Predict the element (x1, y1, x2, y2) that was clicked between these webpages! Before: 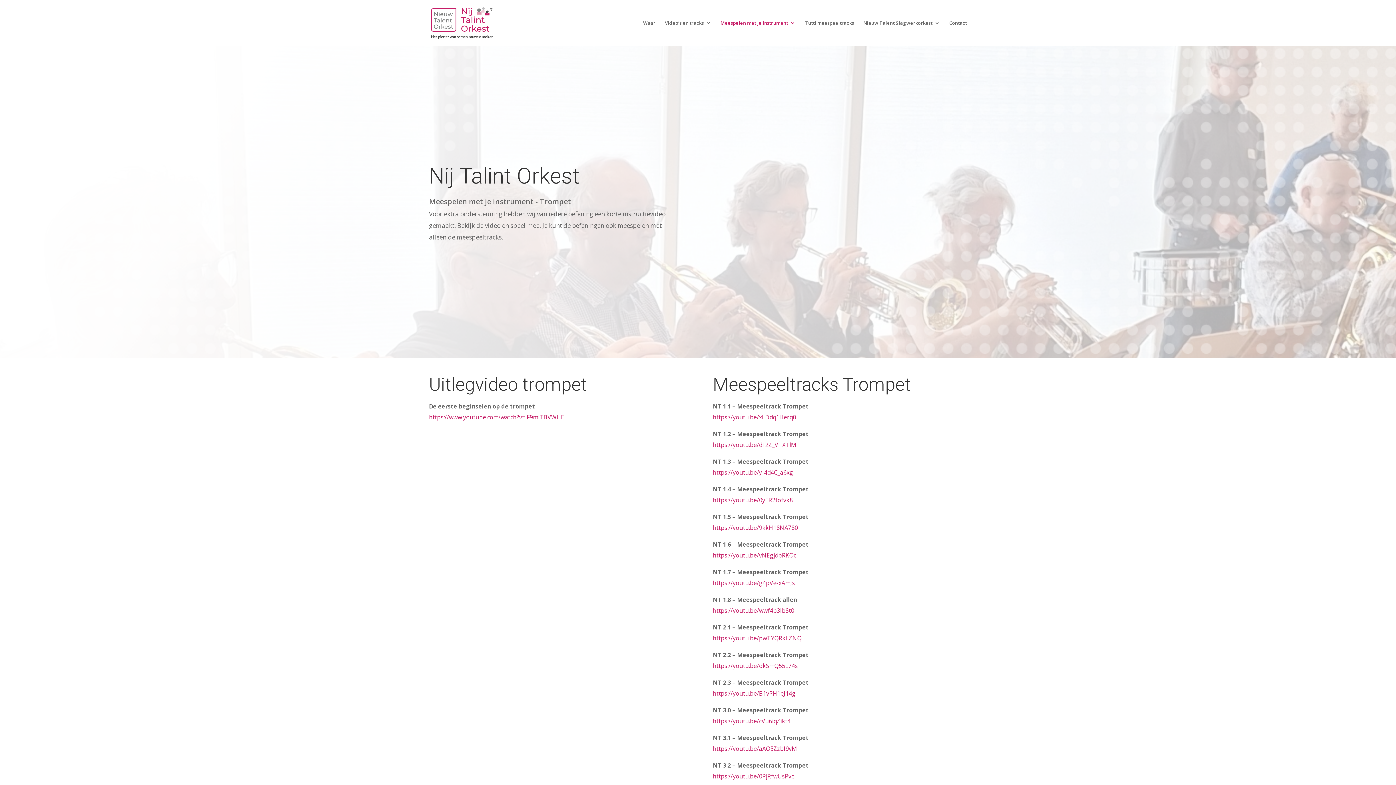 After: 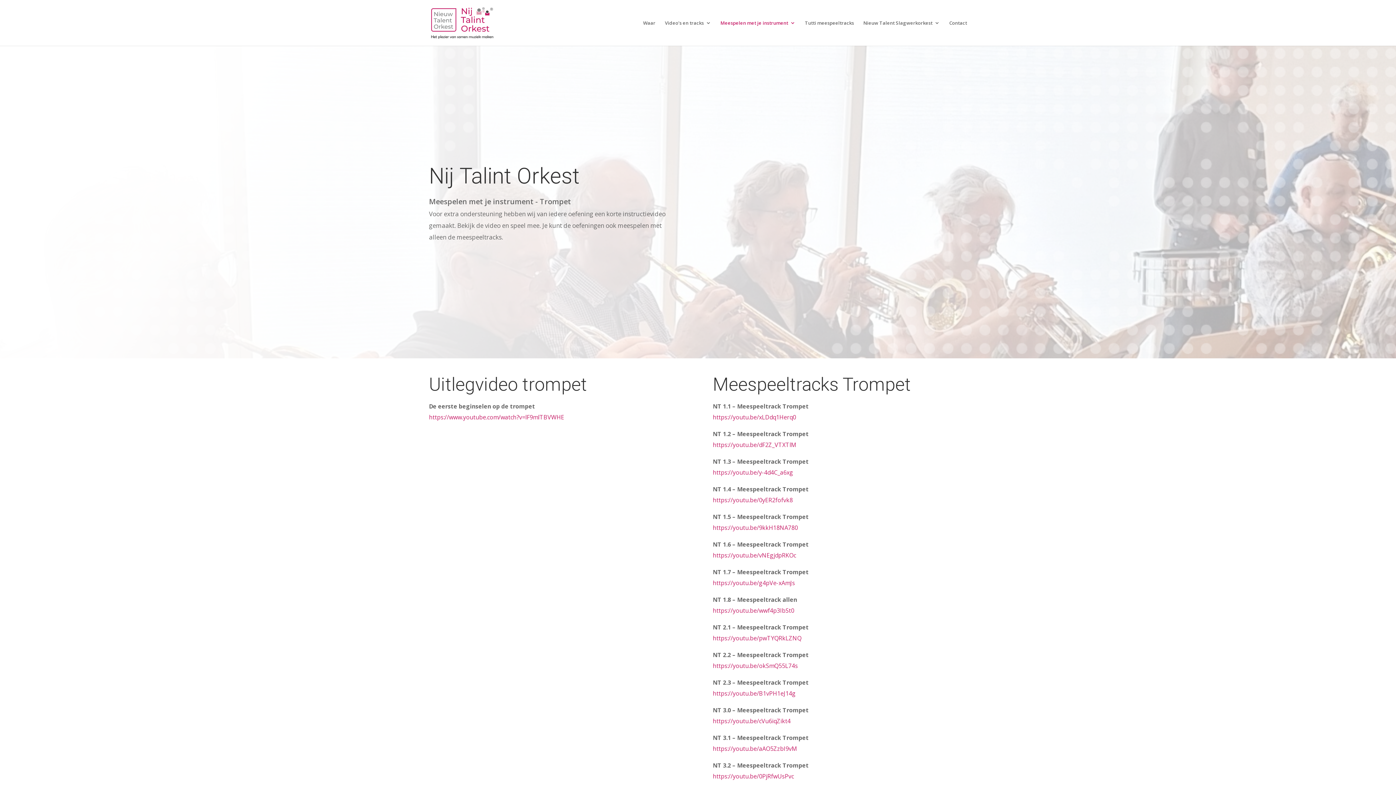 Action: bbox: (712, 441, 796, 449) label: https://youtu.be/dF2Z_VTXTlM